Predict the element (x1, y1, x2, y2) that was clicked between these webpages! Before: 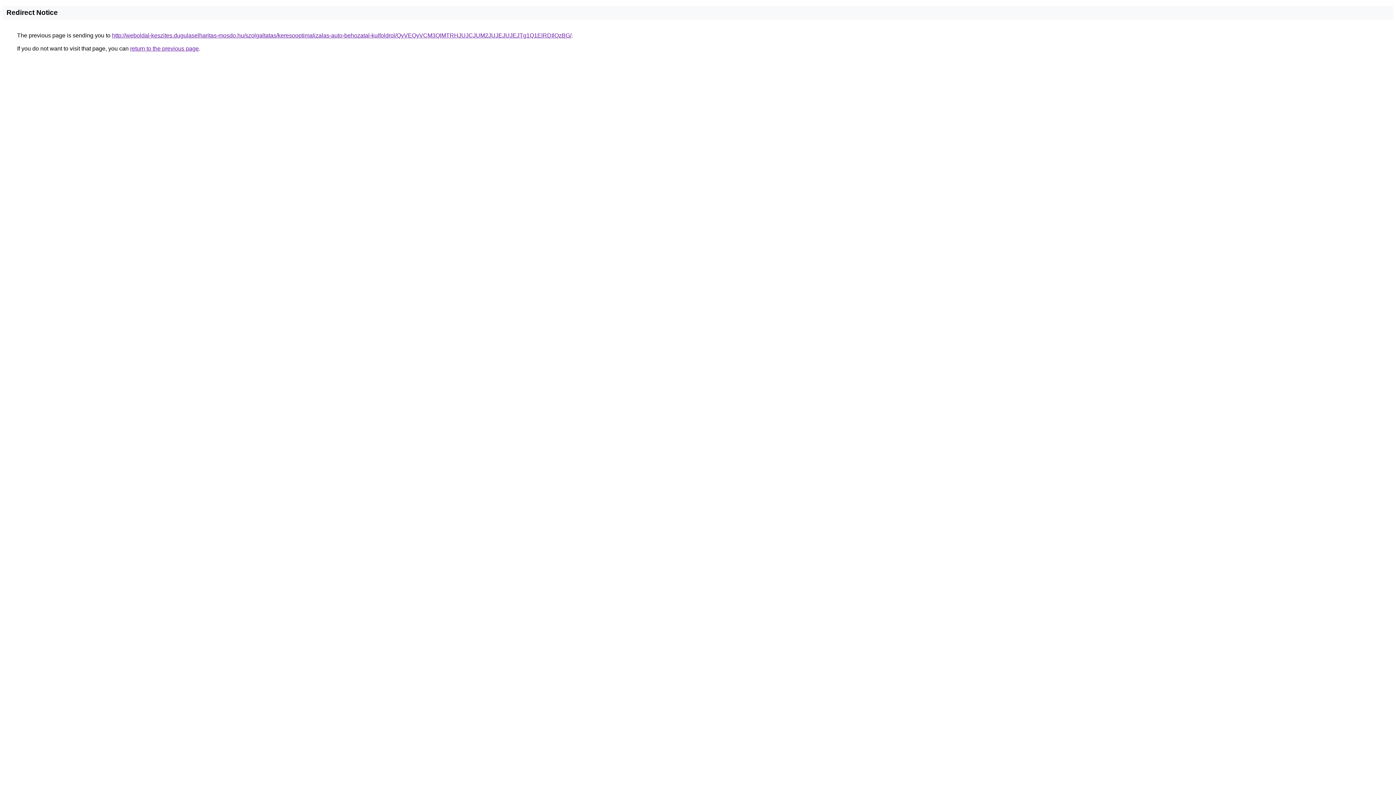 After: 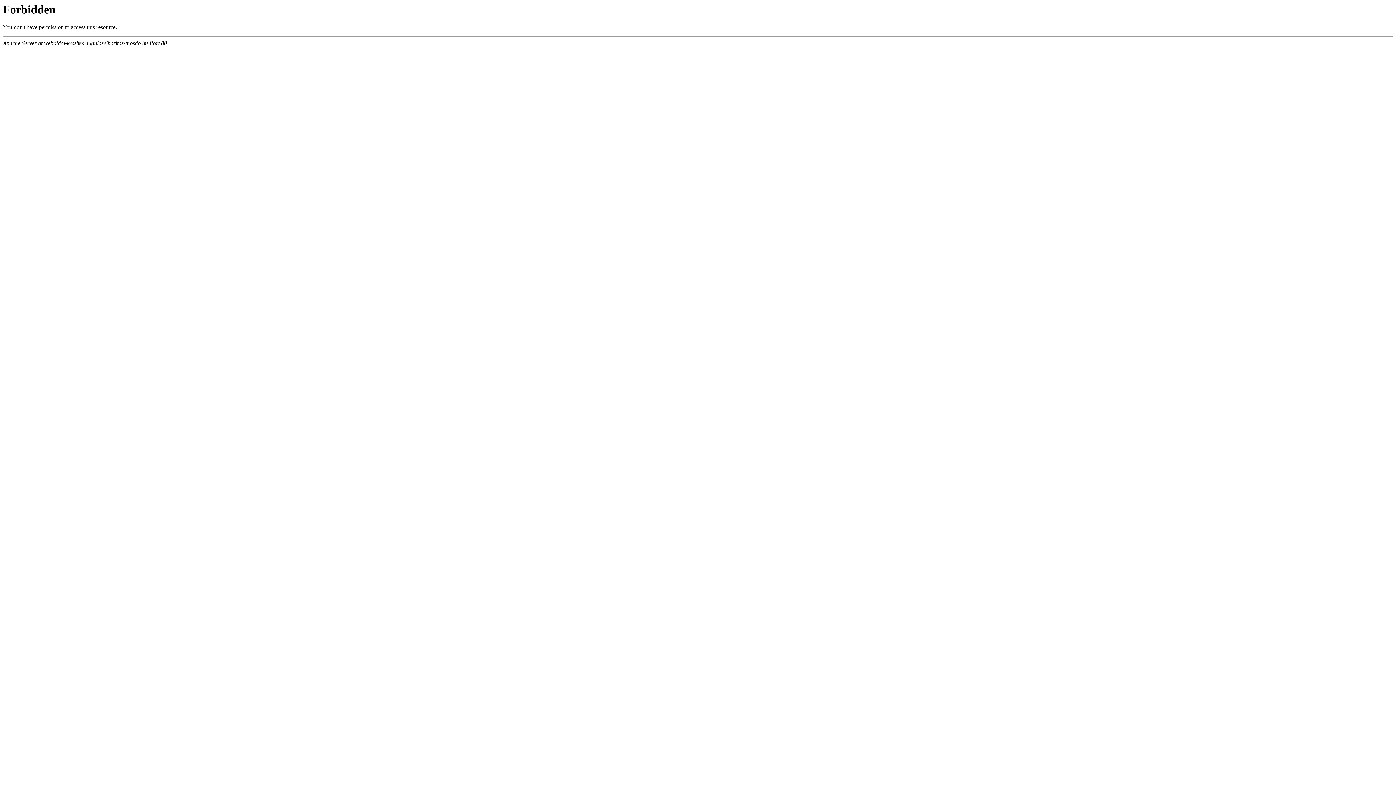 Action: bbox: (112, 32, 571, 38) label: http://weboldal-keszites.dugulaselharitas-mosdo.hu/szolgaltatas/keresooptimalizalas-auto-behozatal-kulfoldrol/QyVEQyVCM3QlMTRHJUJCJUM2JUJEJUJEJTg1Q1ElRDIlQzBG/